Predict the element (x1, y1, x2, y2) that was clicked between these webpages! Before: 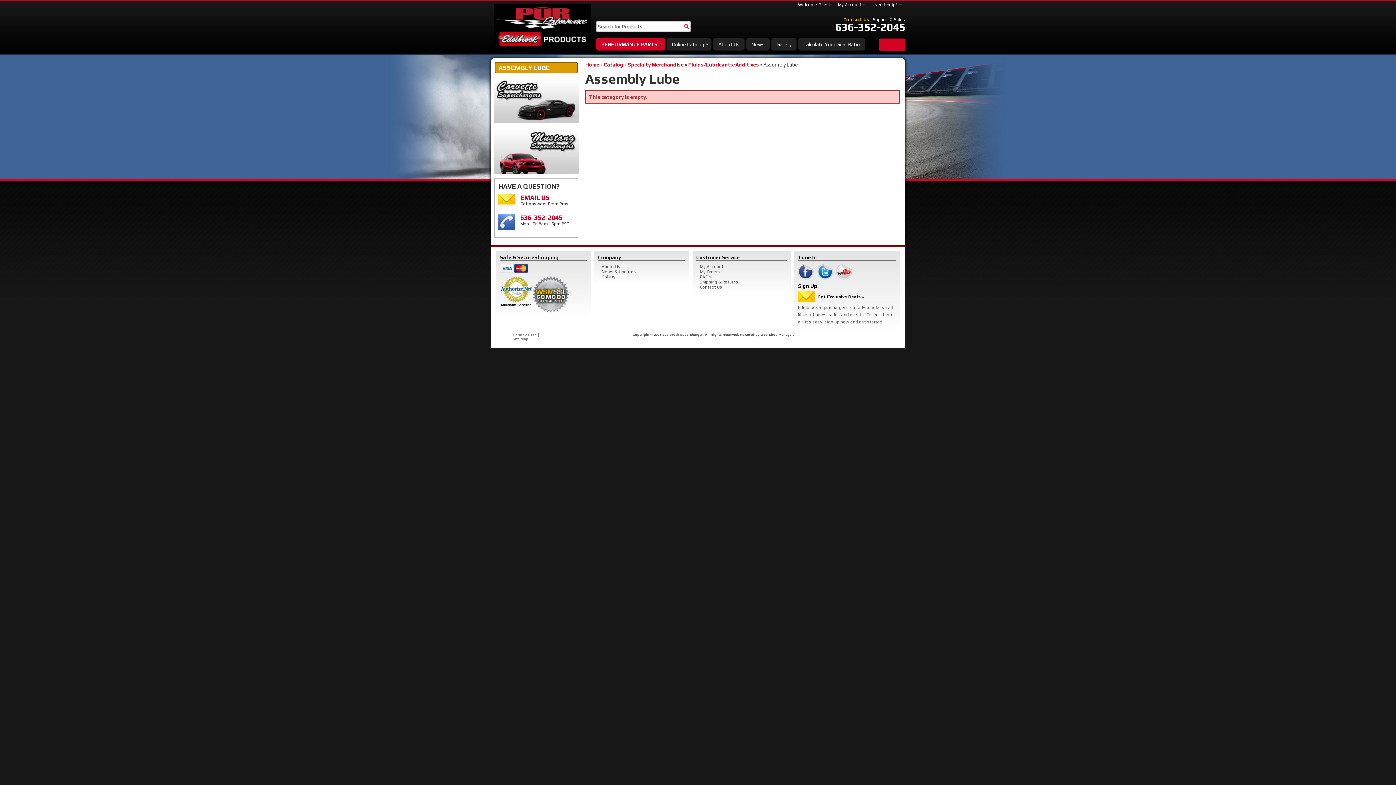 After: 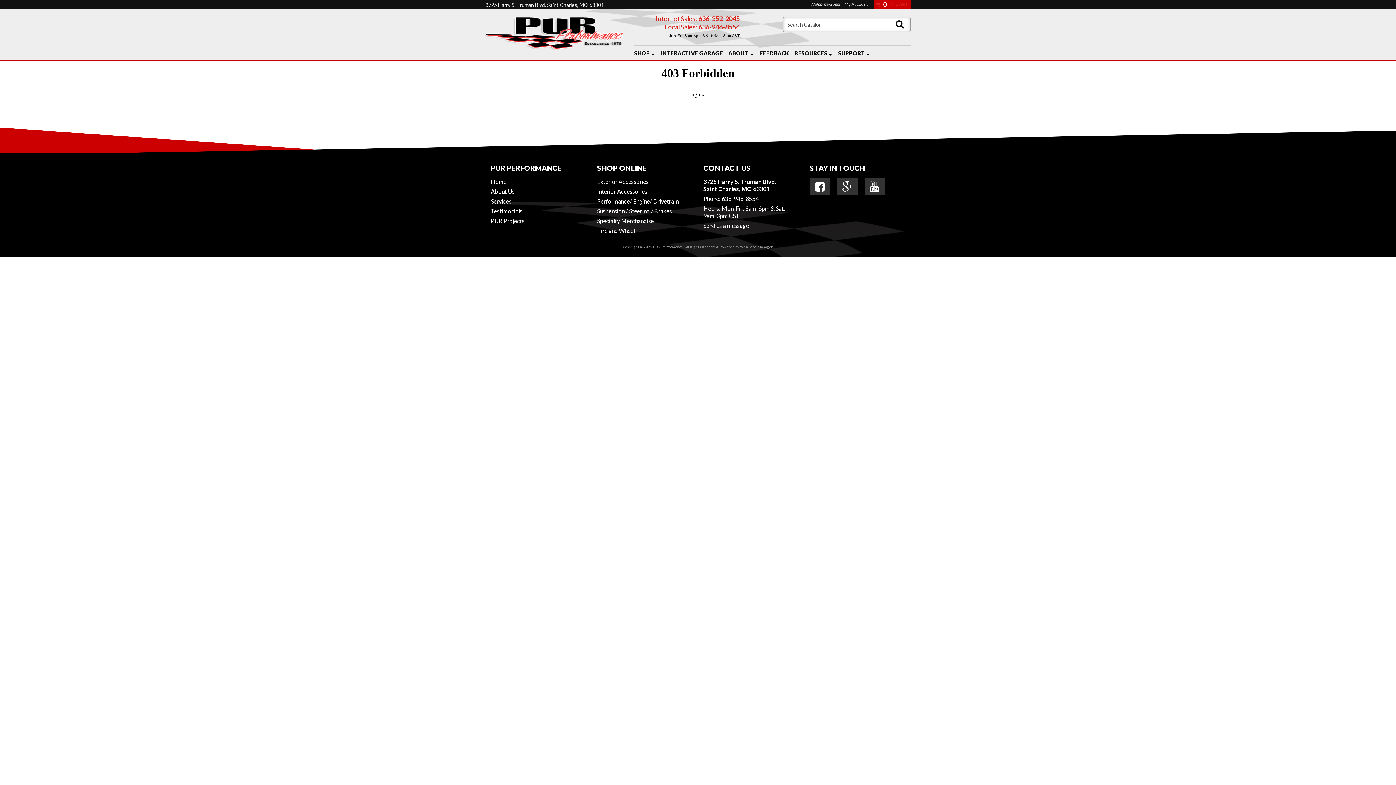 Action: bbox: (494, 4, 590, 48)